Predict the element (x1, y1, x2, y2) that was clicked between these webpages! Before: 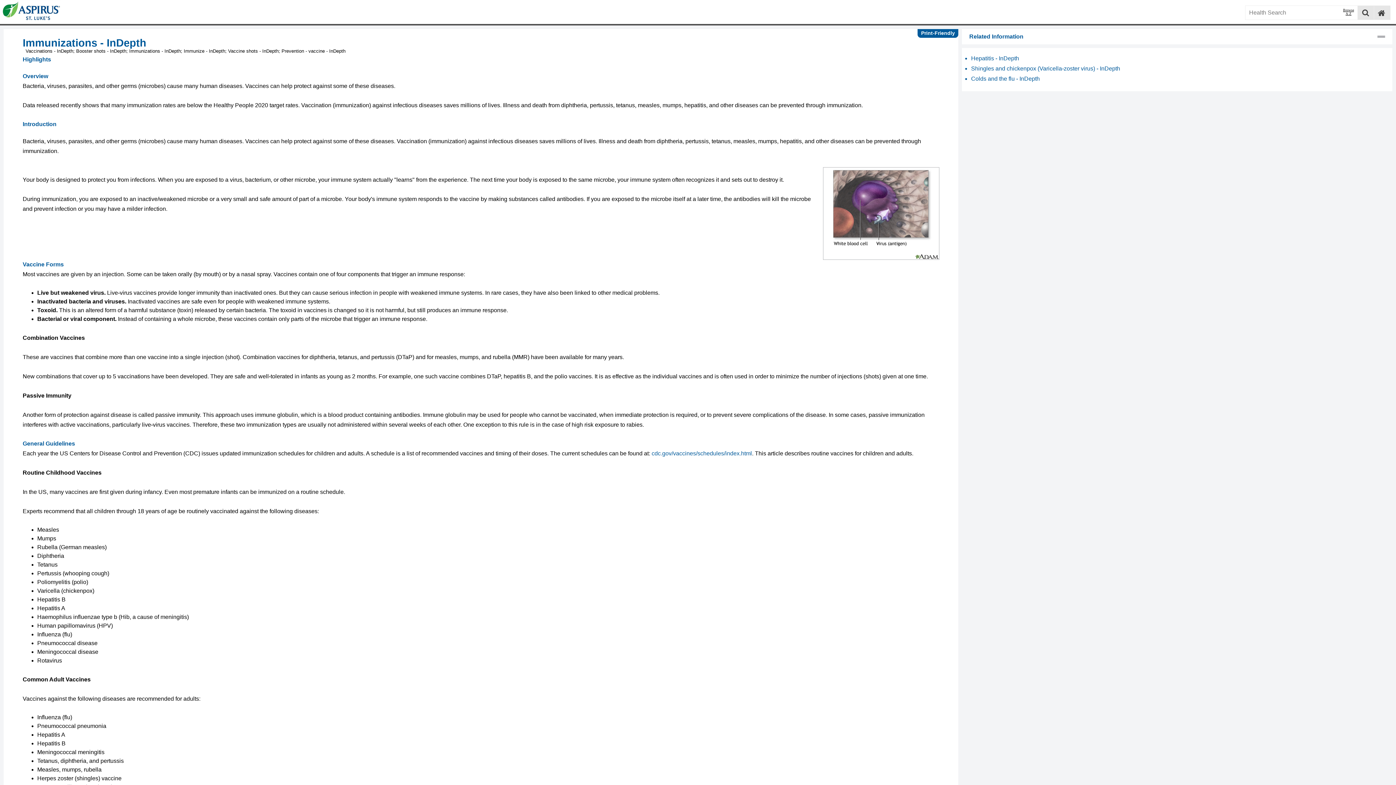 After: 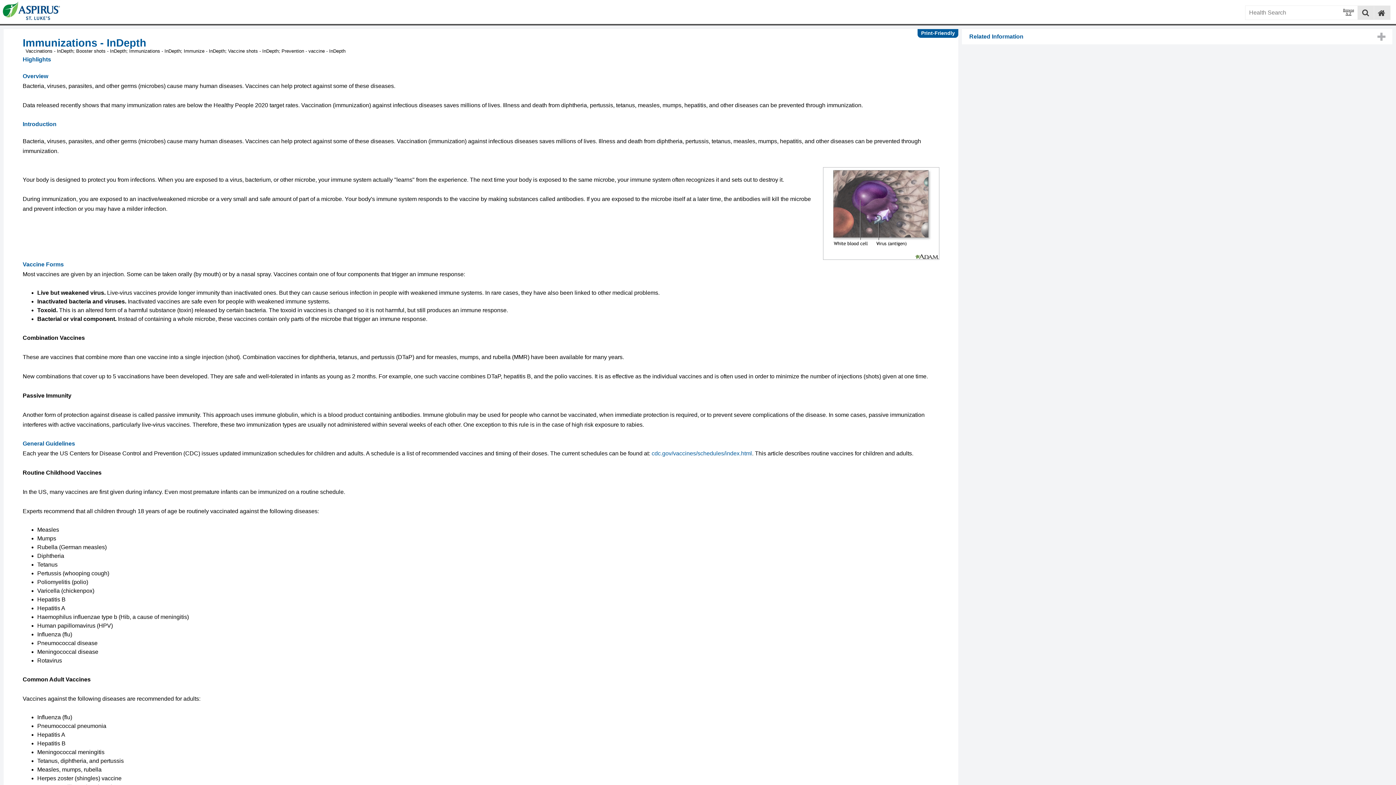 Action: label: ec bbox: (1374, 29, 1389, 44)